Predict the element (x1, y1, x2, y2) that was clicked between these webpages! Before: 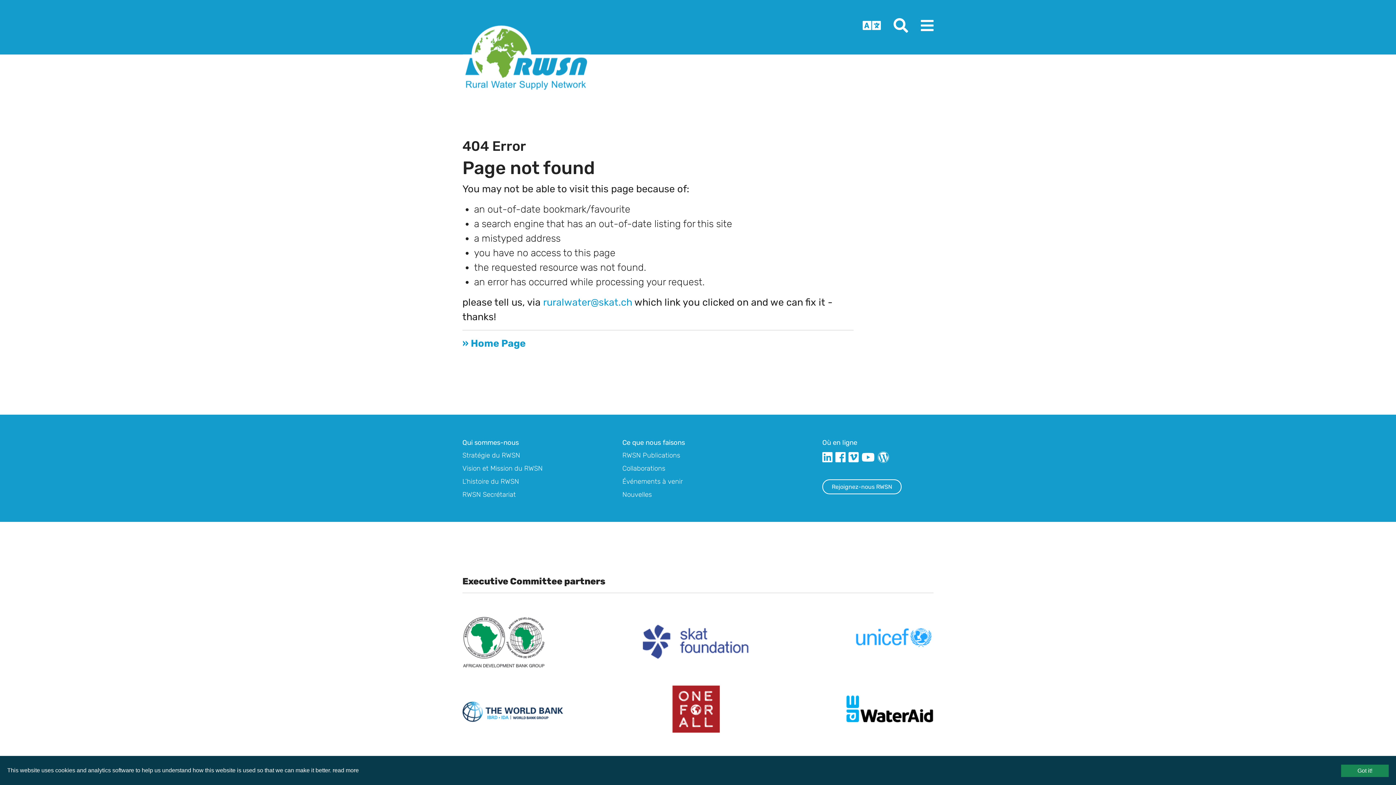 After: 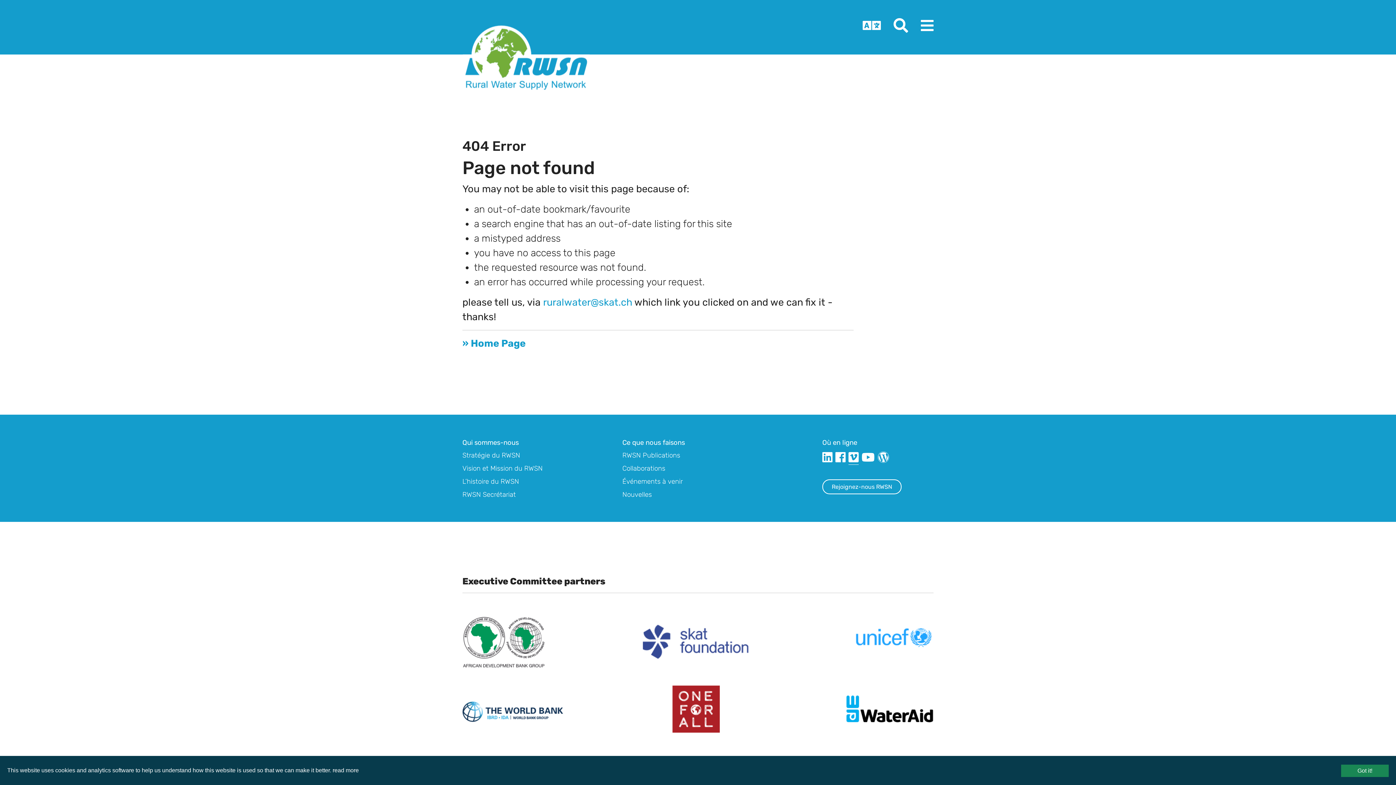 Action: bbox: (848, 451, 858, 464)